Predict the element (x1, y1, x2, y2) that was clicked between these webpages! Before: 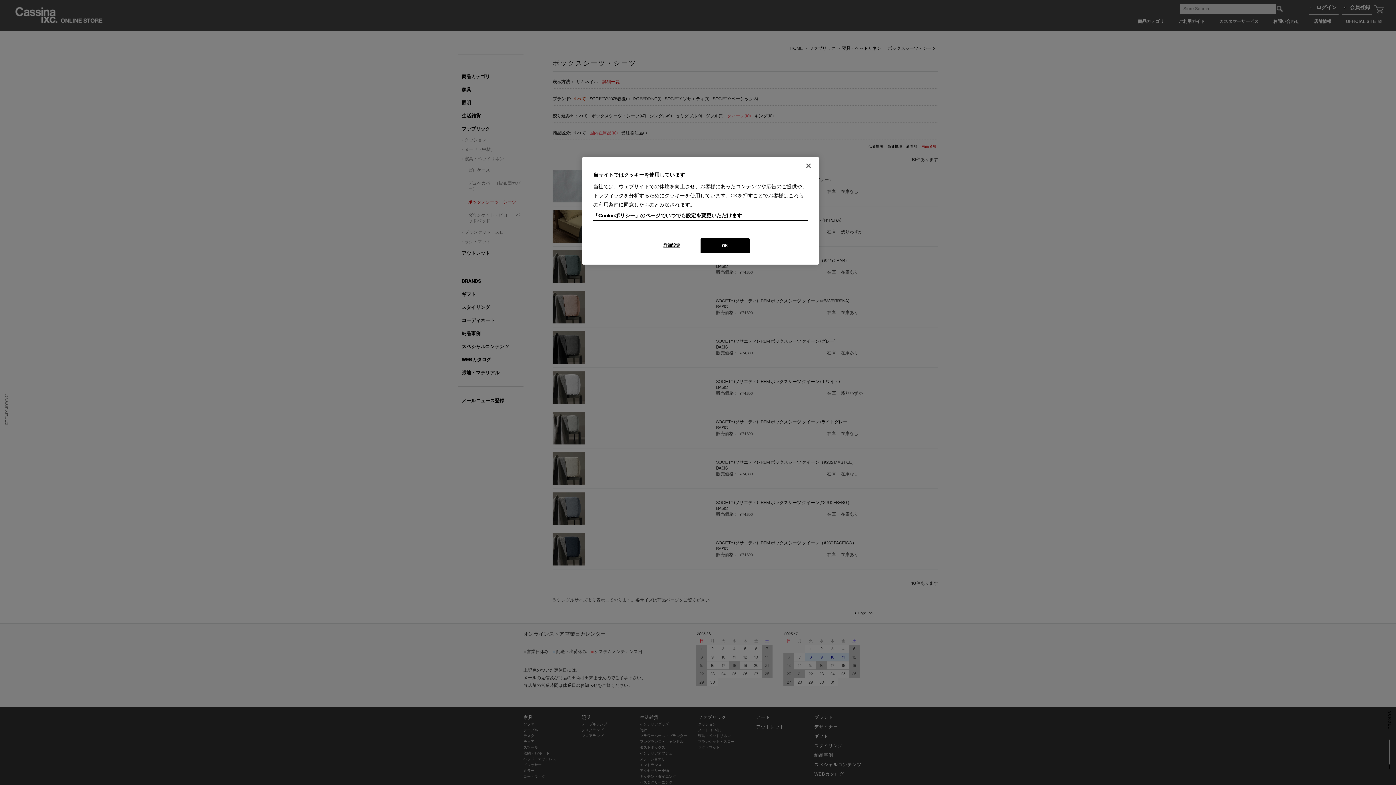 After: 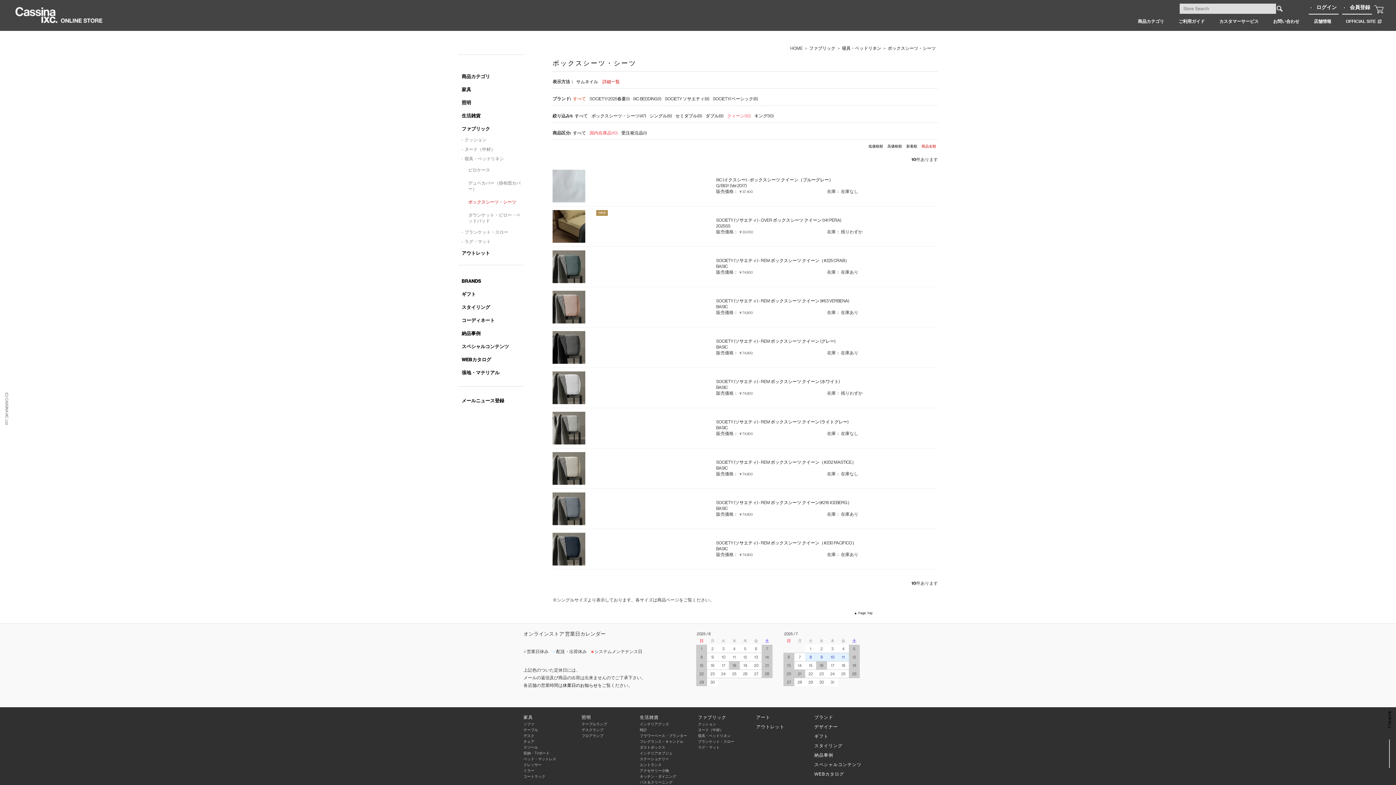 Action: bbox: (700, 238, 749, 253) label: OK